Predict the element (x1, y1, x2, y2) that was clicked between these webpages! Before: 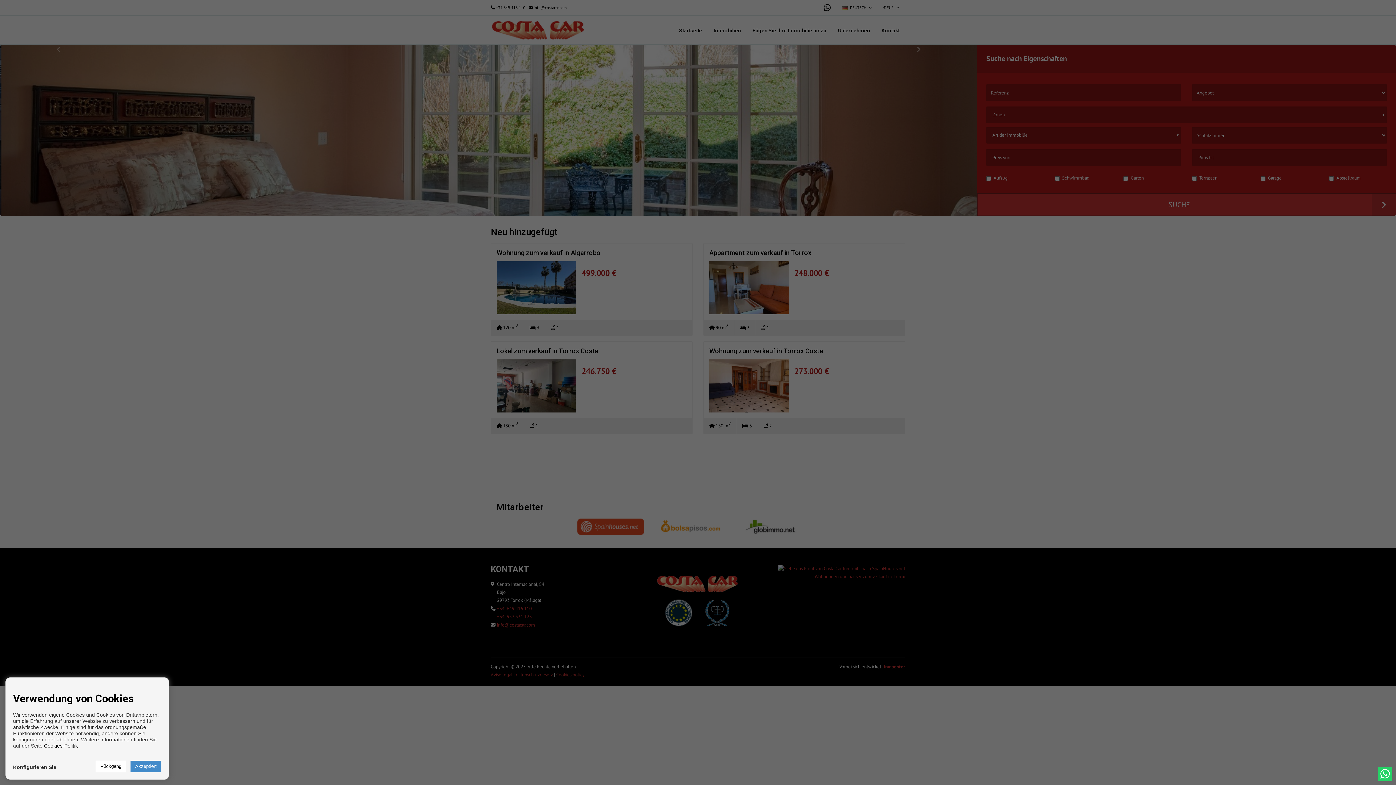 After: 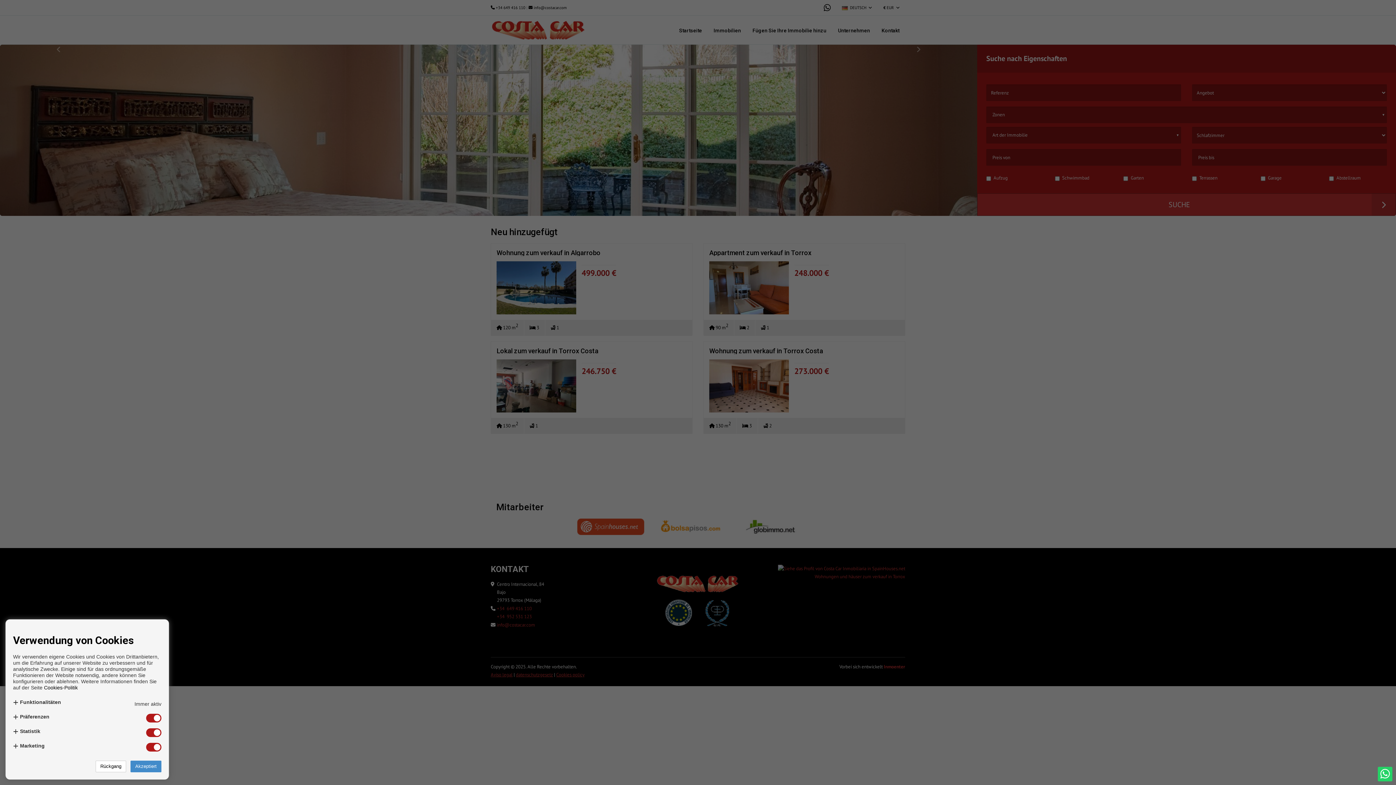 Action: label: Konfigurieren Sie bbox: (13, 764, 56, 770)